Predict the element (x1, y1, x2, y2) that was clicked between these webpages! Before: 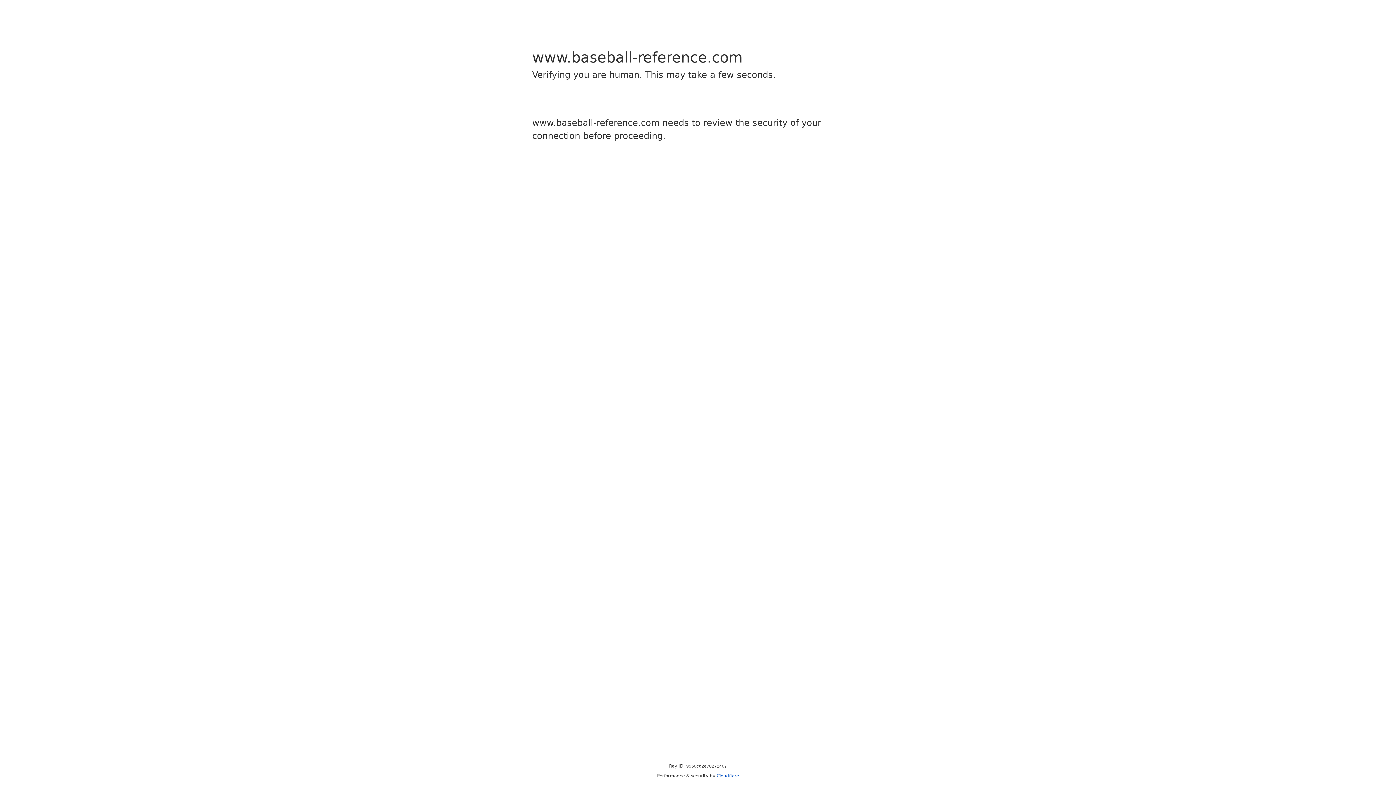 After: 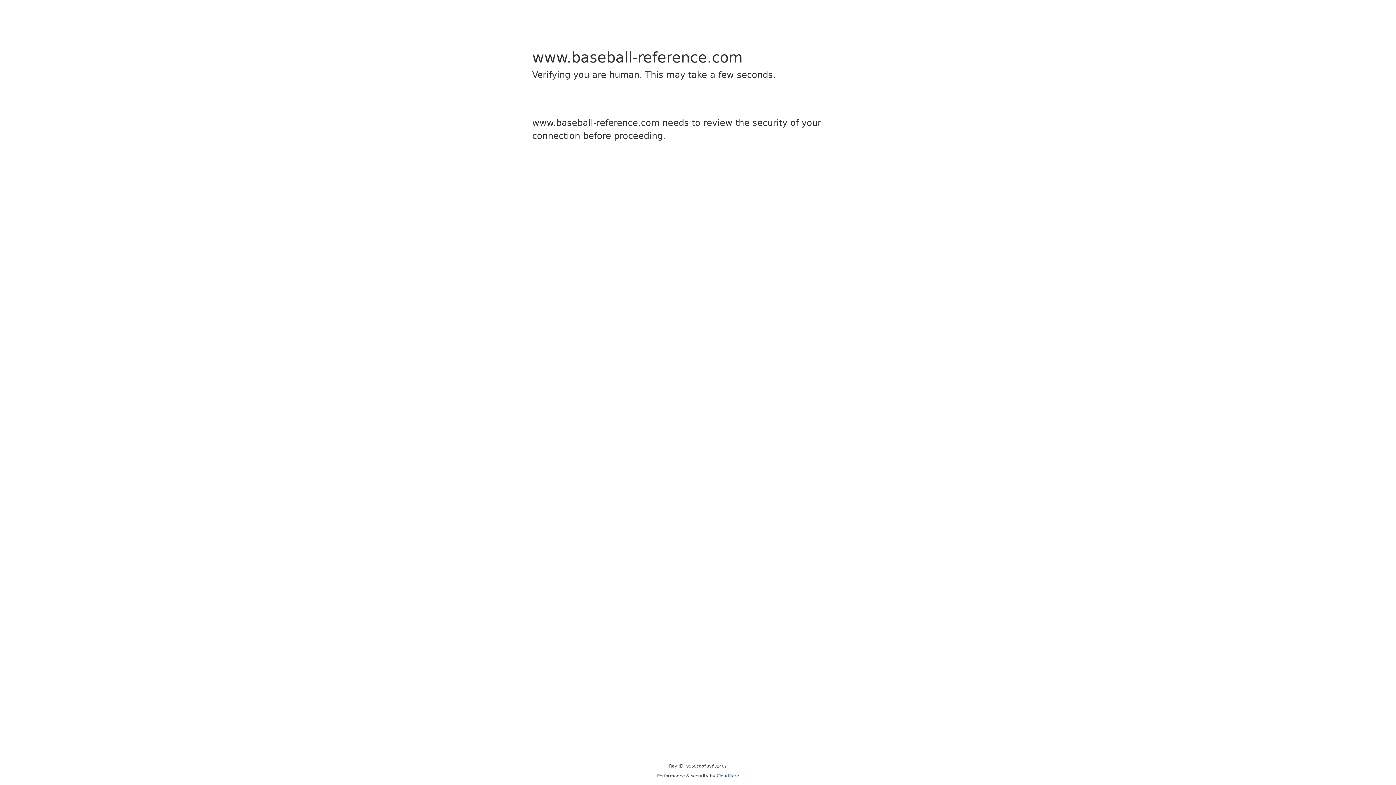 Action: bbox: (716, 773, 739, 778) label: Cloudflare